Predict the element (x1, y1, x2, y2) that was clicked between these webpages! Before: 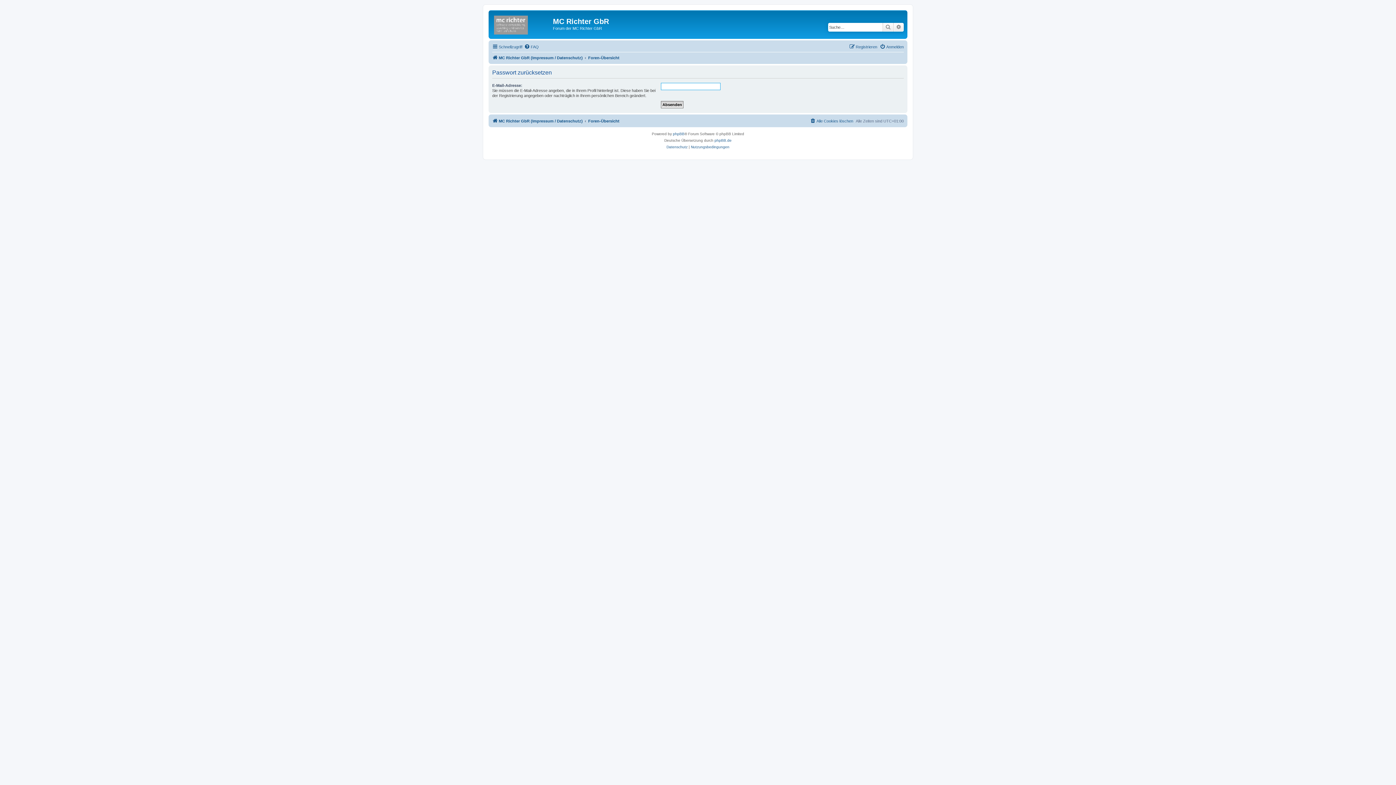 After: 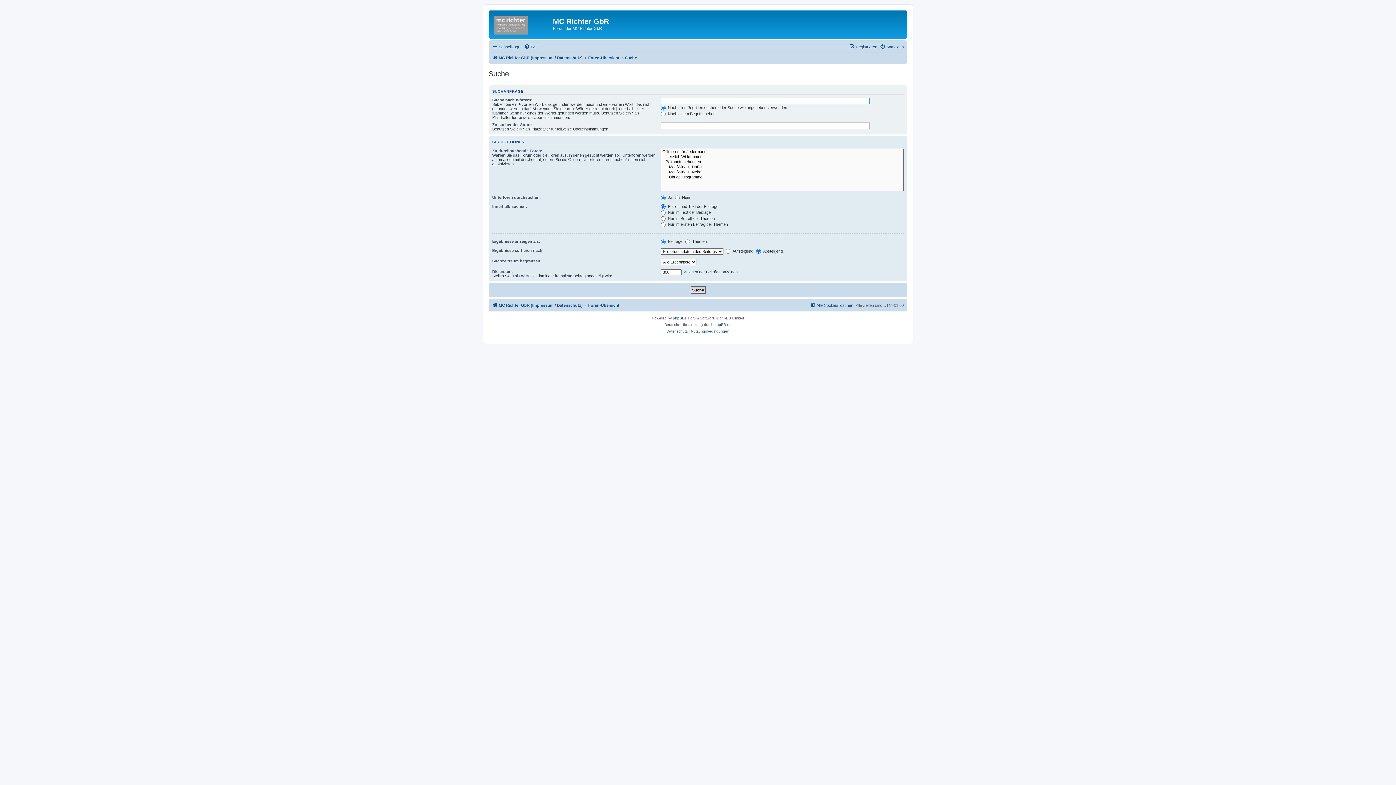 Action: bbox: (882, 22, 893, 31) label: Suche